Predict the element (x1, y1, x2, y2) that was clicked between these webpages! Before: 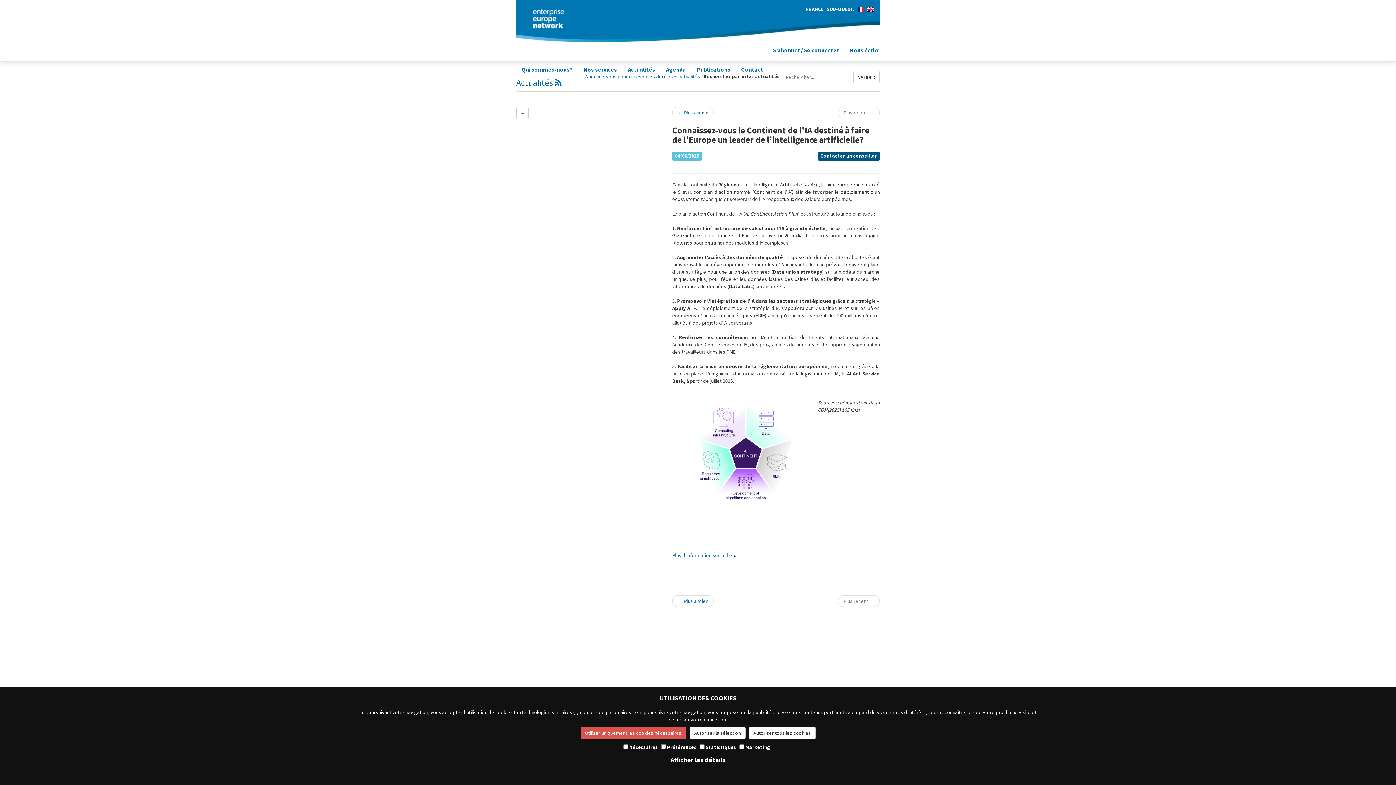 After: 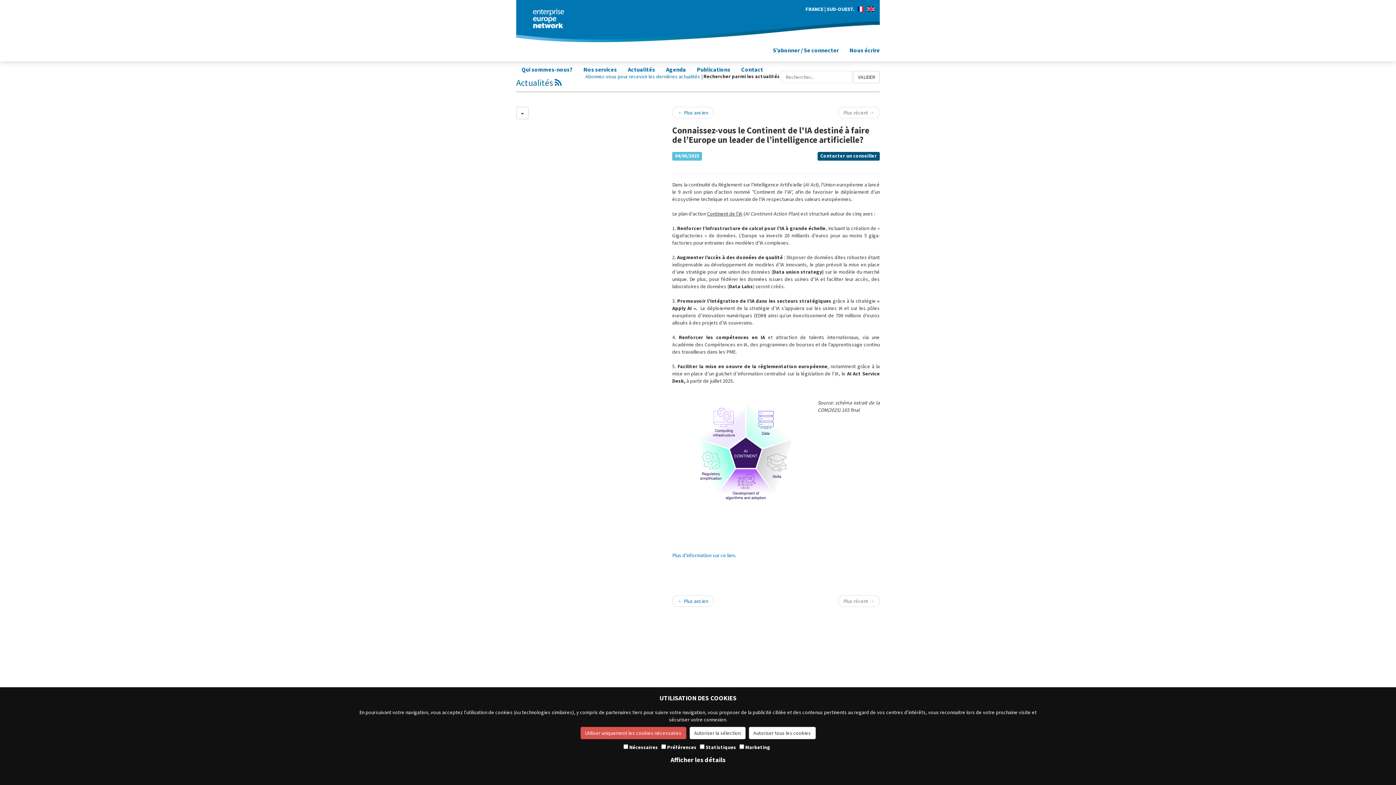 Action: bbox: (672, 106, 713, 118) label: ← Plus ancien